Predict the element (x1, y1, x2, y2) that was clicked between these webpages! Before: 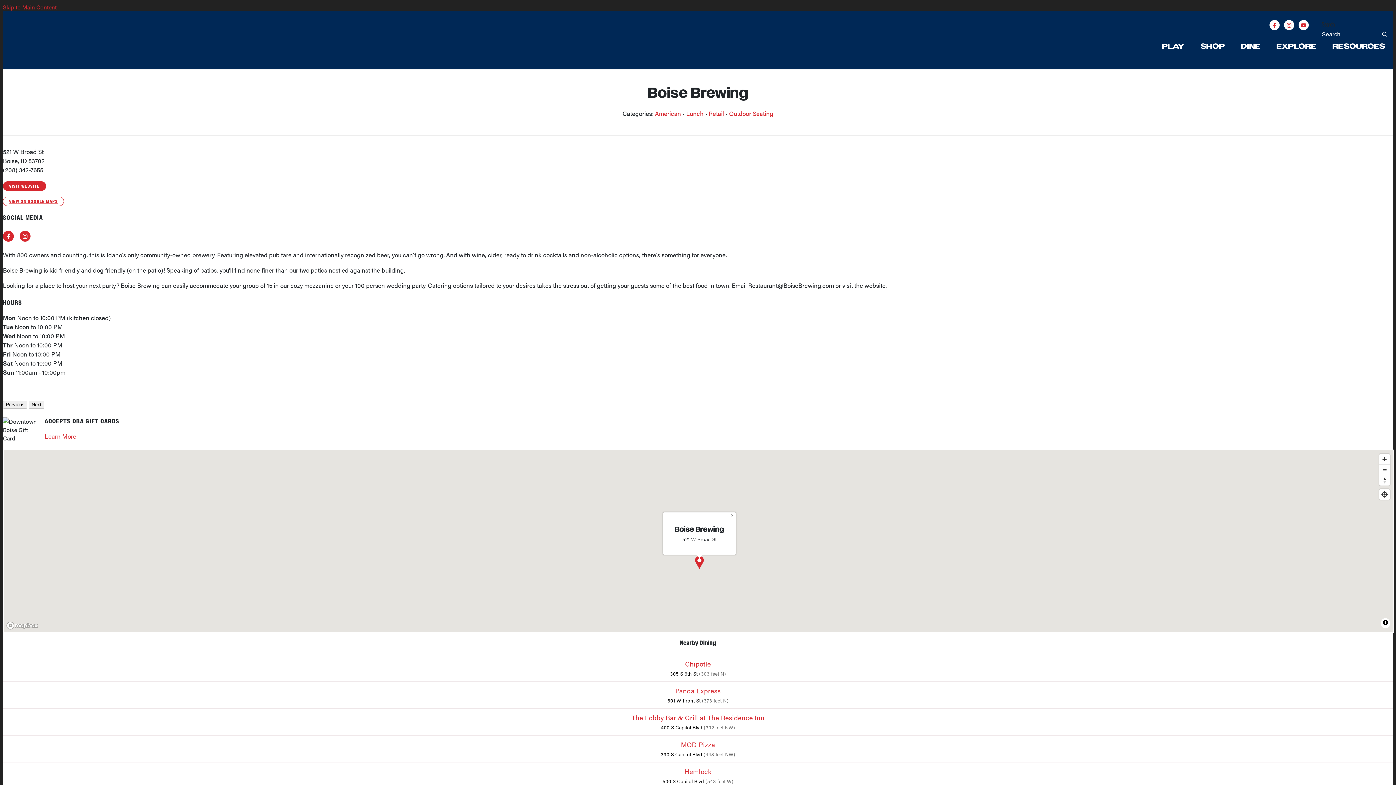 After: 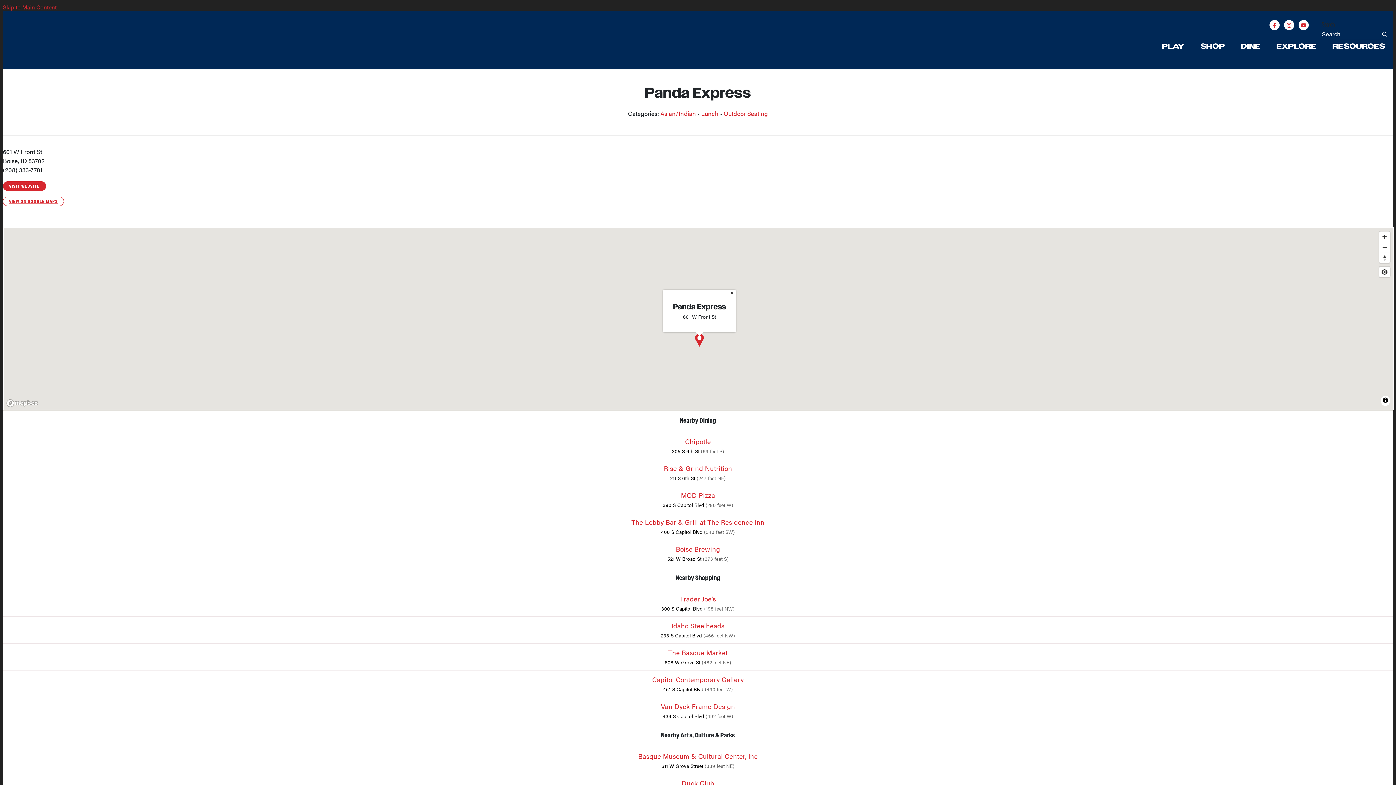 Action: bbox: (2, 685, 1393, 696) label: Panda Express